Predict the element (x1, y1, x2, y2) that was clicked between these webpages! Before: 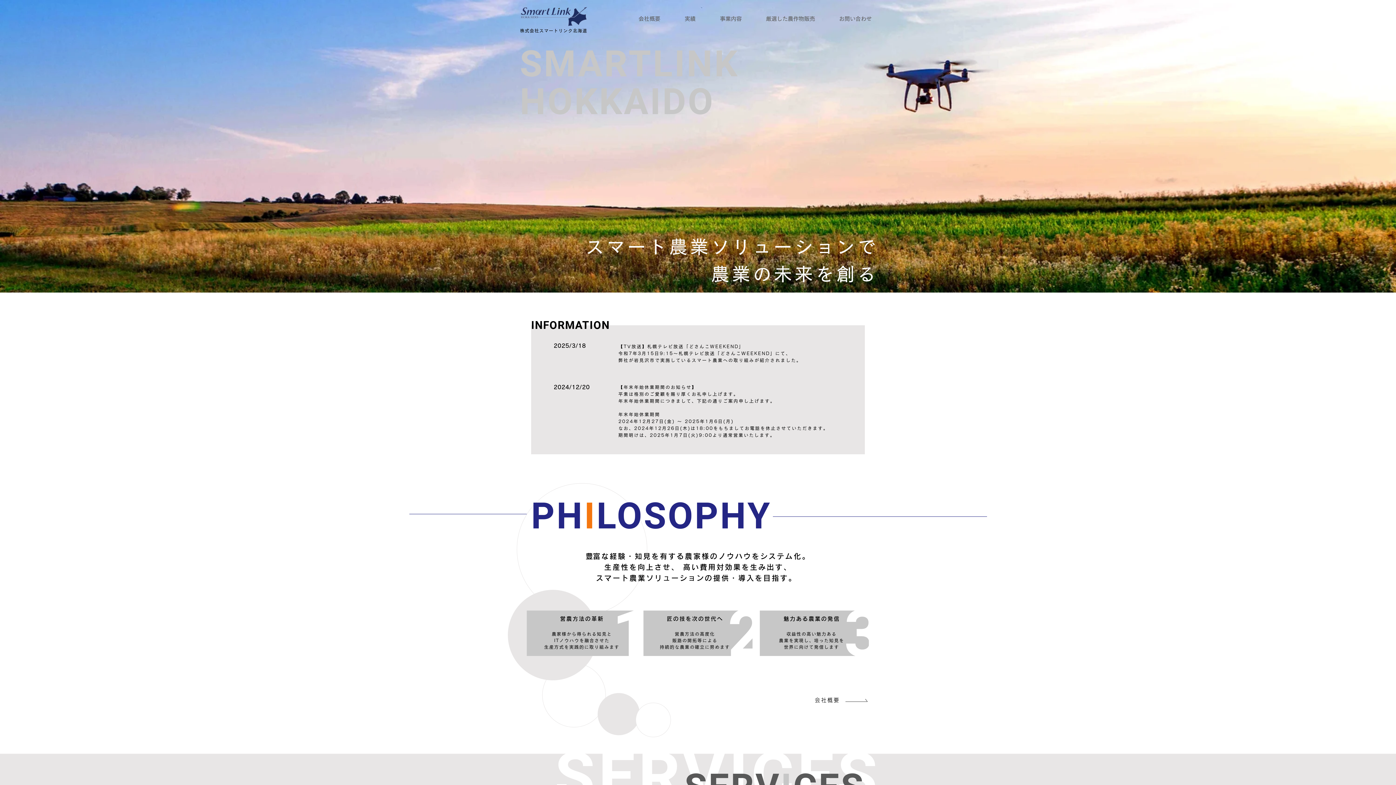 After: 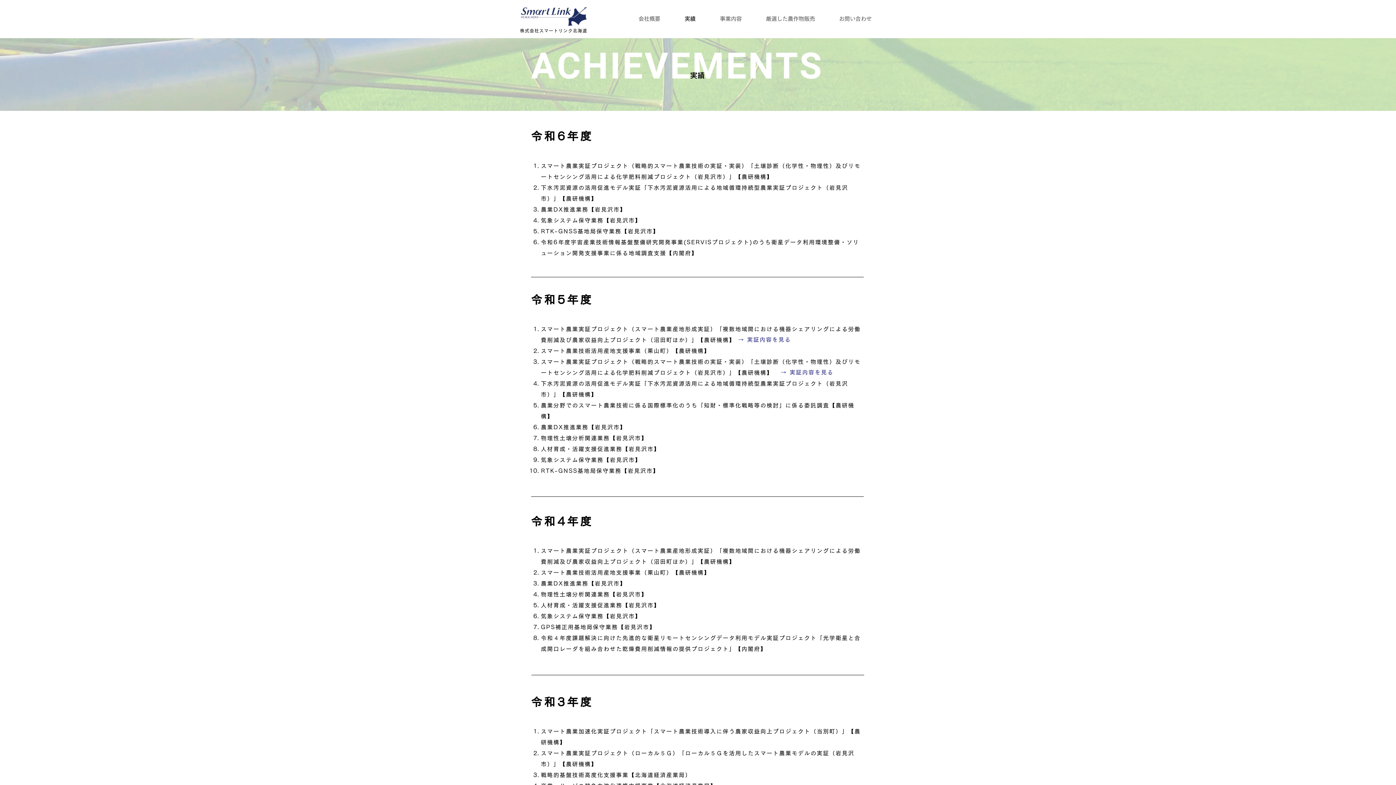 Action: bbox: (672, 9, 708, 28) label: 実績